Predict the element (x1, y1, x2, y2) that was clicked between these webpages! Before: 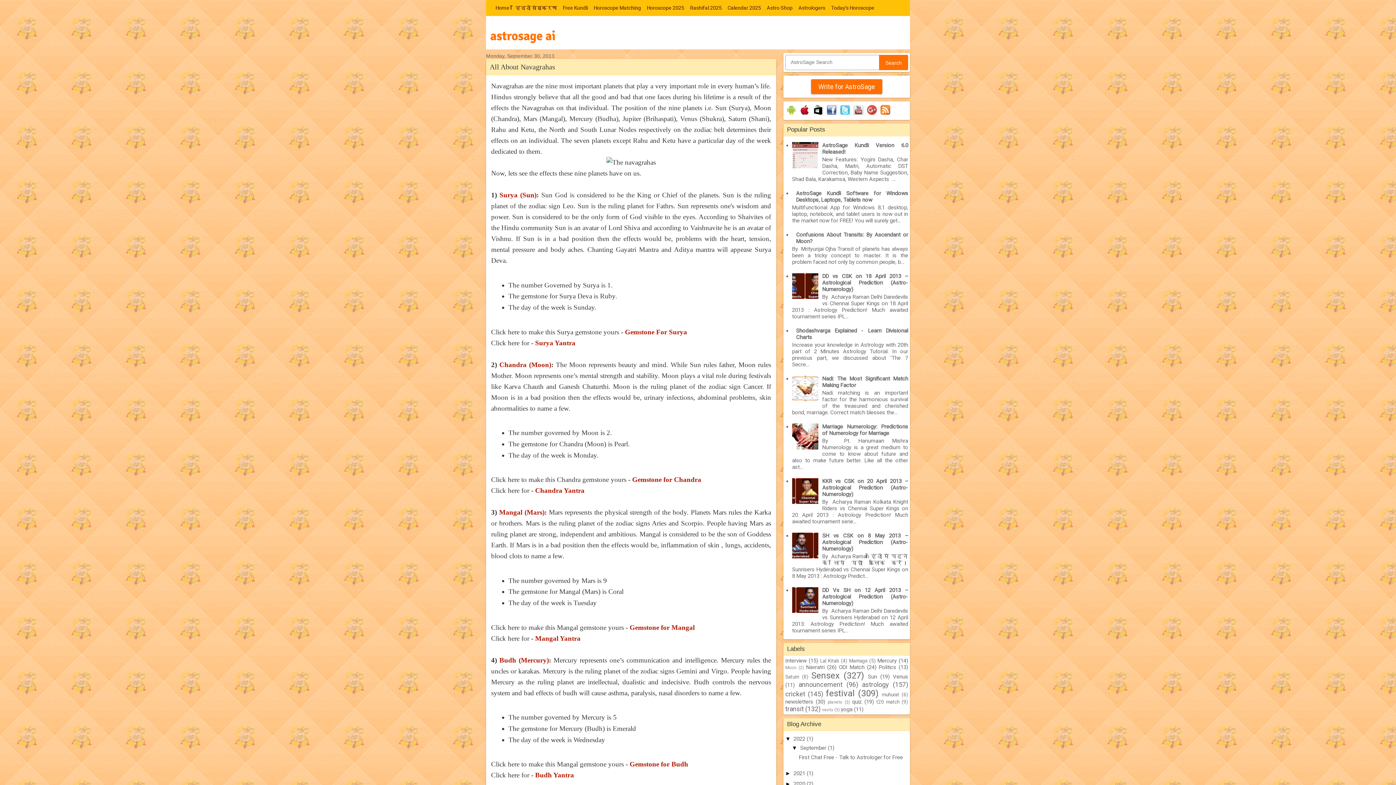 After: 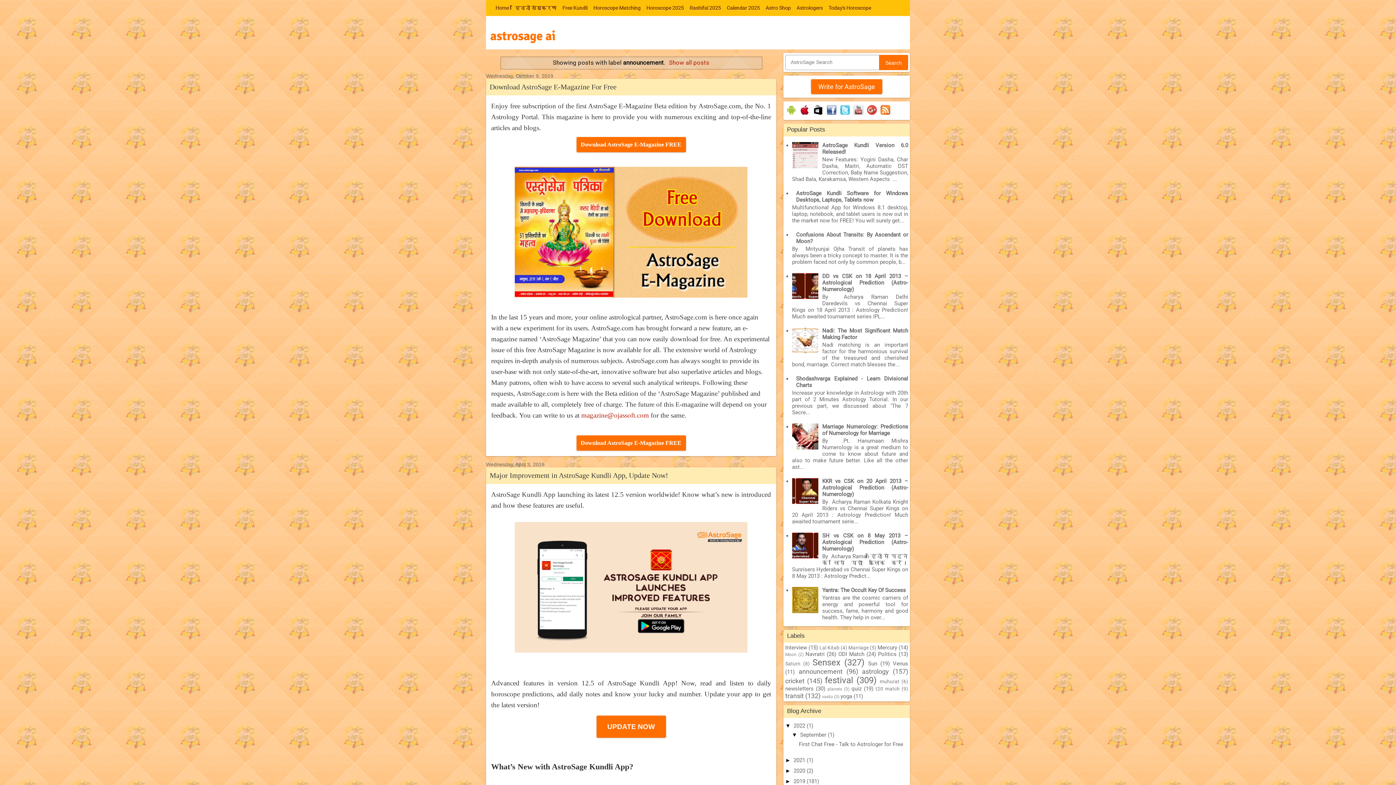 Action: bbox: (798, 681, 842, 688) label: announcement